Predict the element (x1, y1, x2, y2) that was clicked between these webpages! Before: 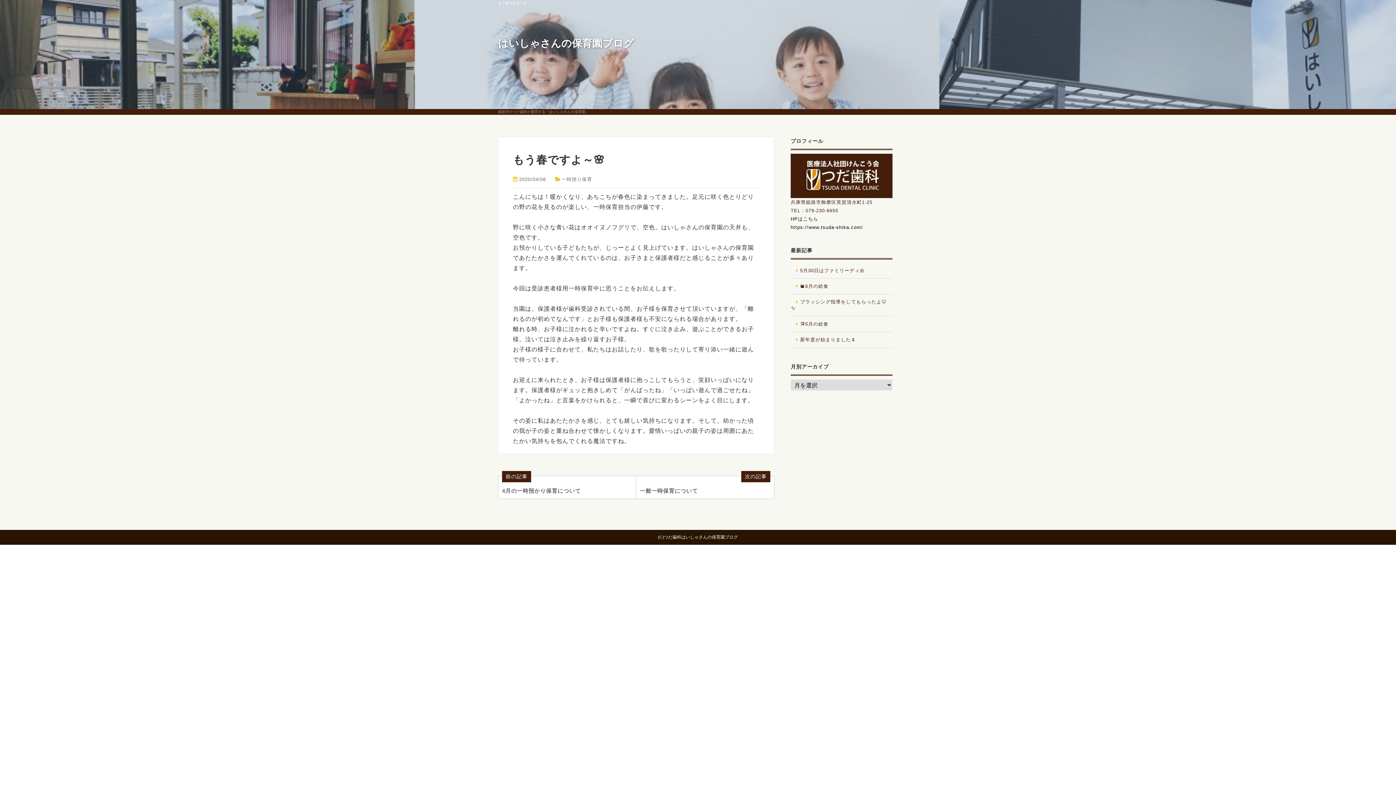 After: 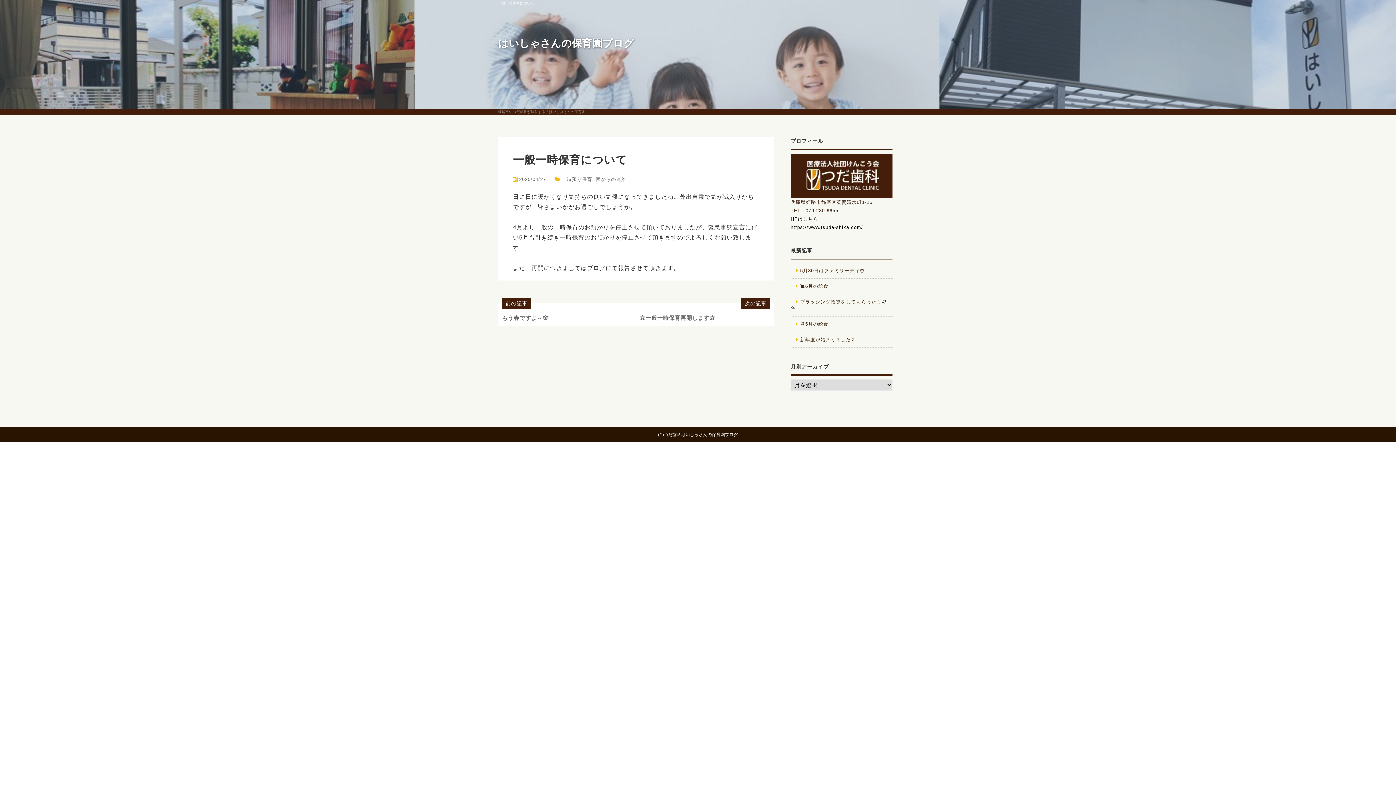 Action: label: 次の記事

一般一時保育について bbox: (636, 476, 774, 499)